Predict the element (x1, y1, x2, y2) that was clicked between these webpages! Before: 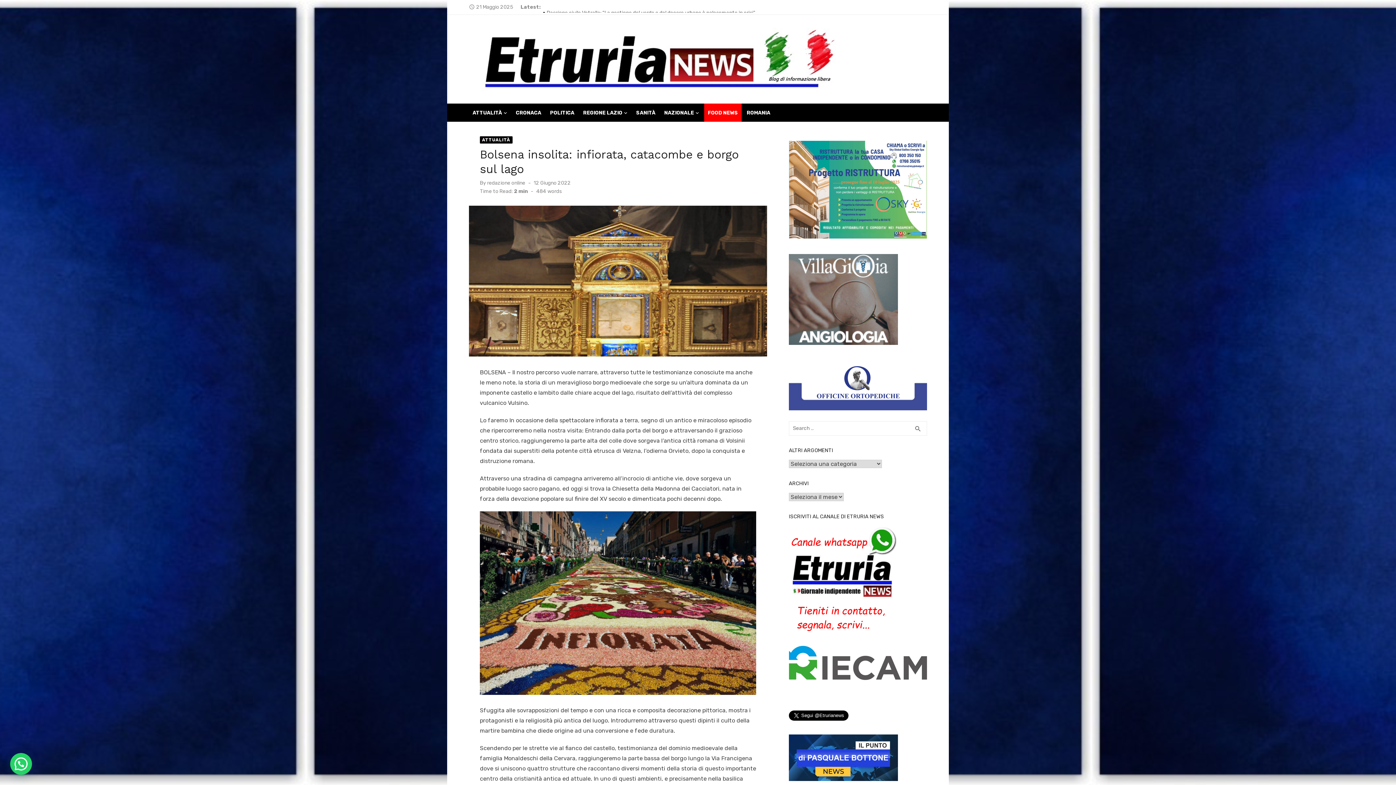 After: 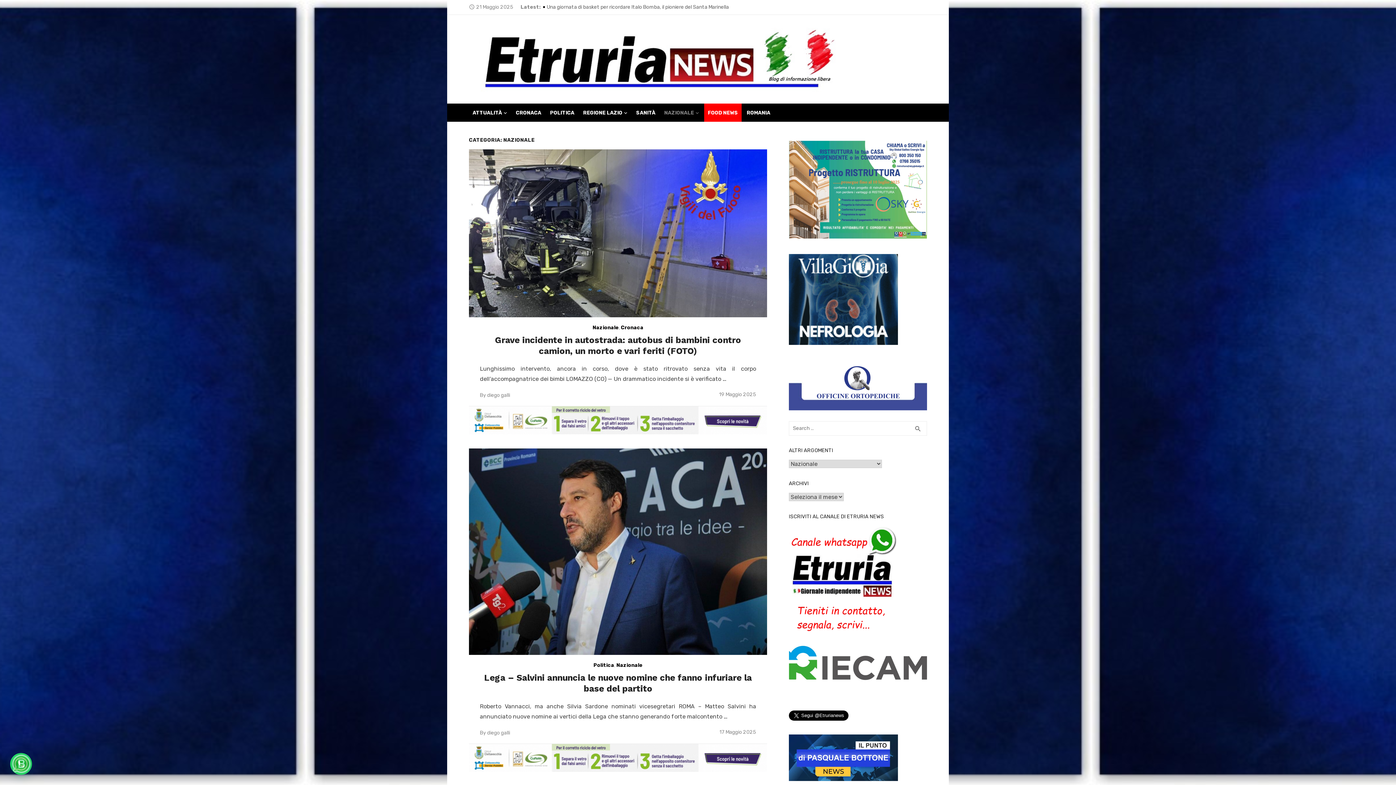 Action: label: NAZIONALE bbox: (662, 103, 700, 121)